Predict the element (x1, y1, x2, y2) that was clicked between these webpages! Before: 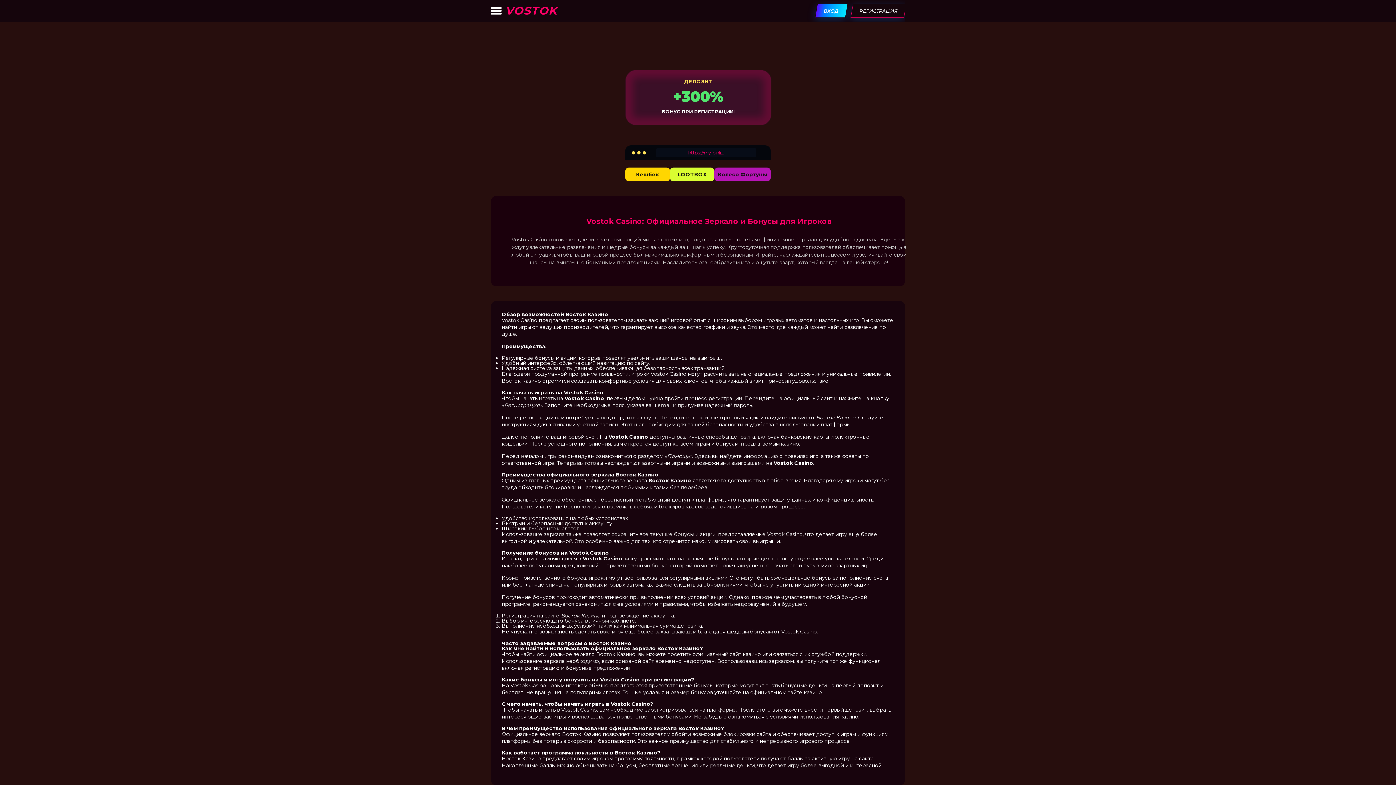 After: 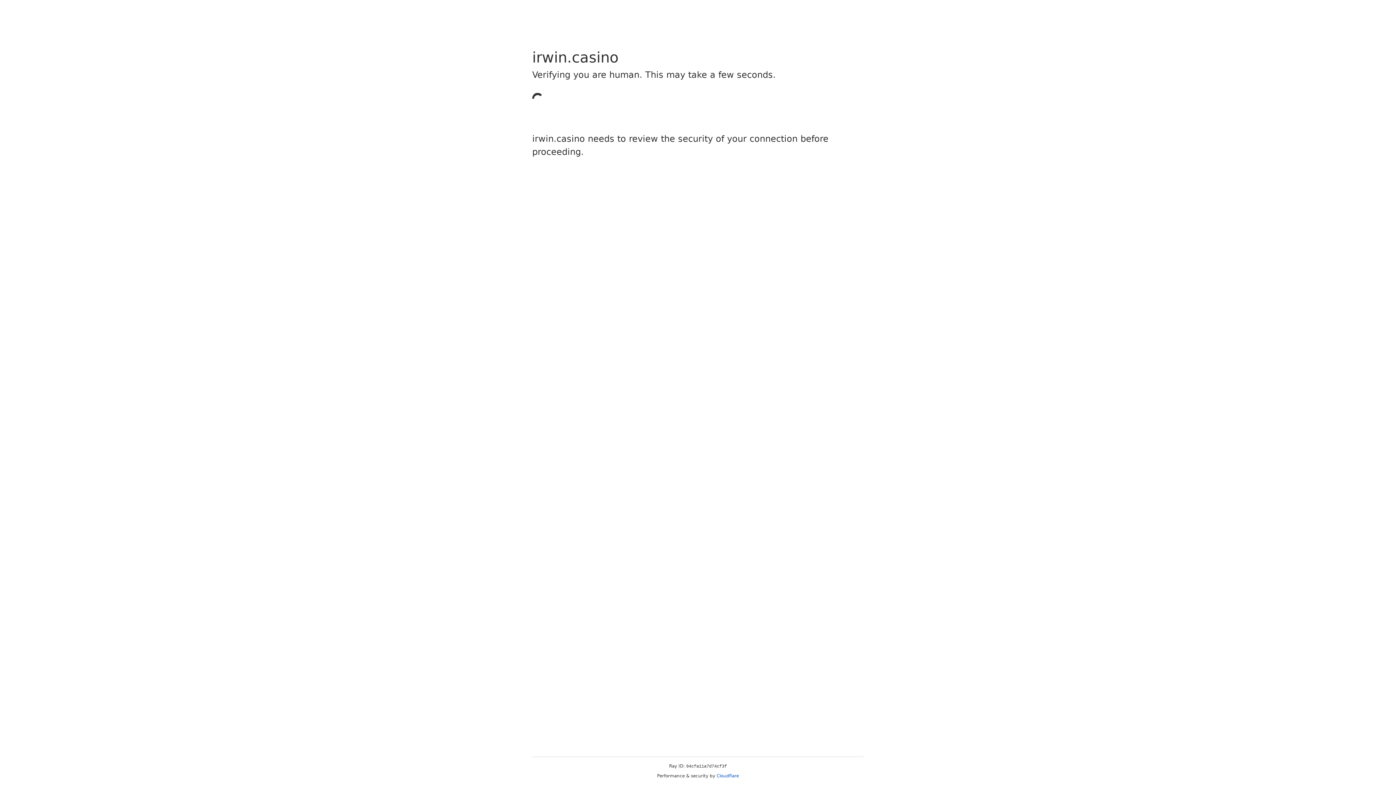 Action: label: Колесо Фортуны bbox: (714, 167, 770, 181)